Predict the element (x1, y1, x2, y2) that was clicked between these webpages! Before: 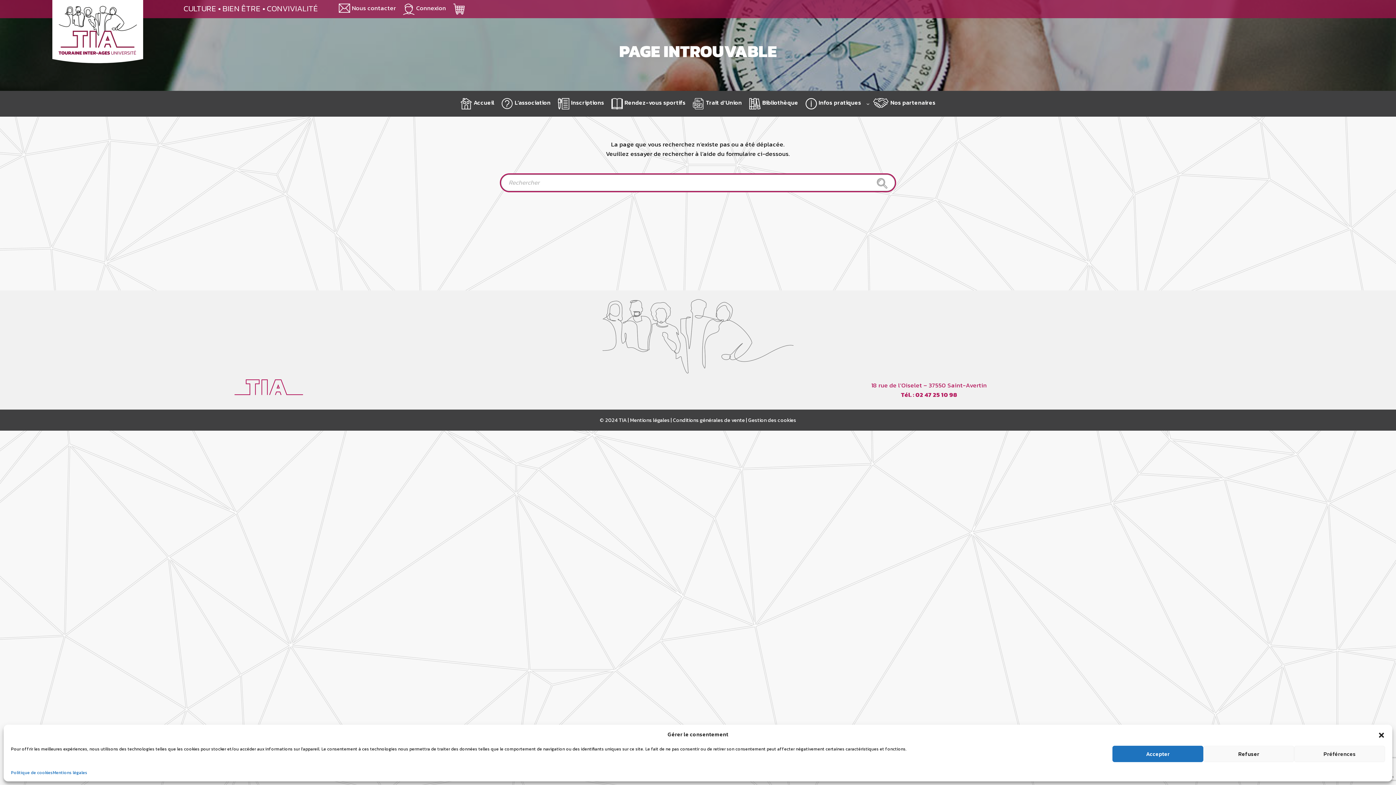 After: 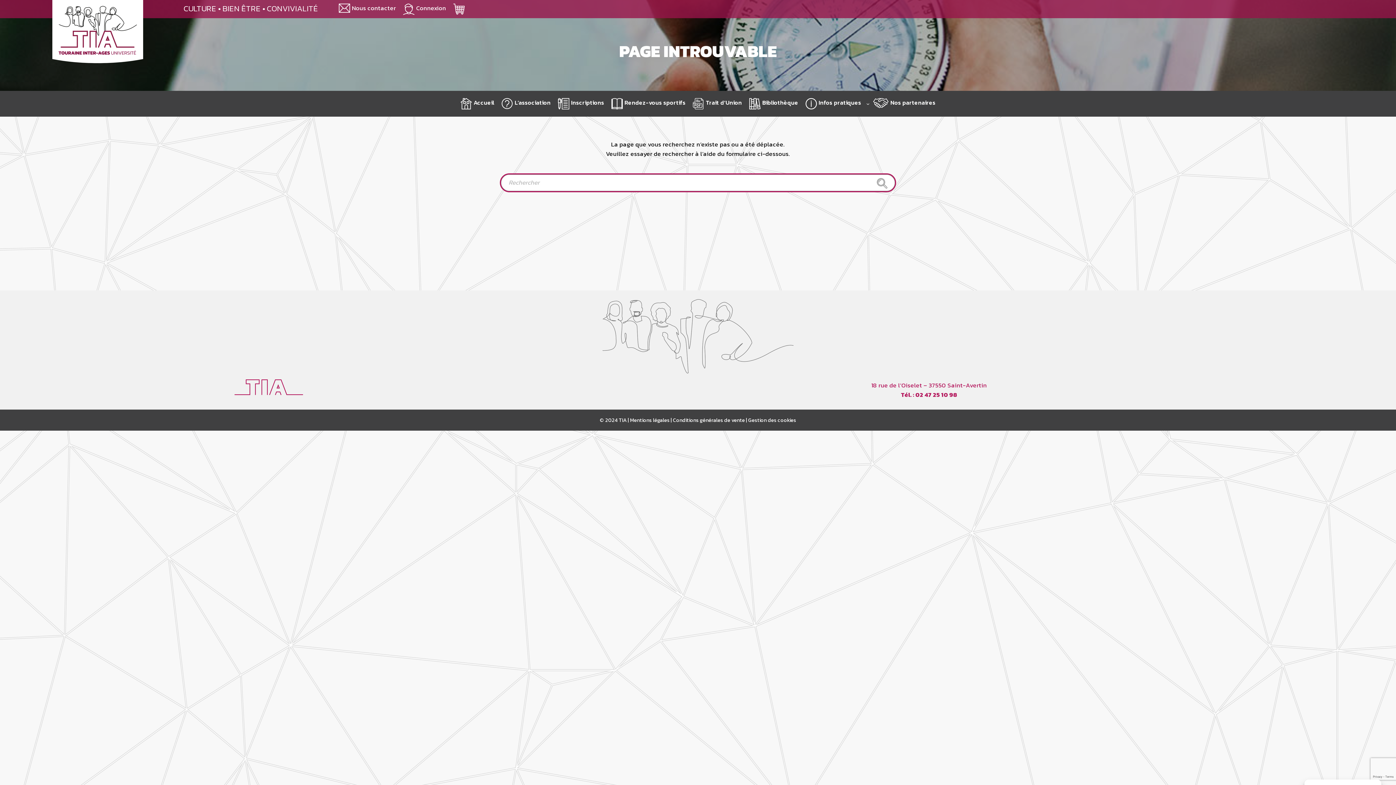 Action: label: Accepter bbox: (1112, 746, 1203, 762)